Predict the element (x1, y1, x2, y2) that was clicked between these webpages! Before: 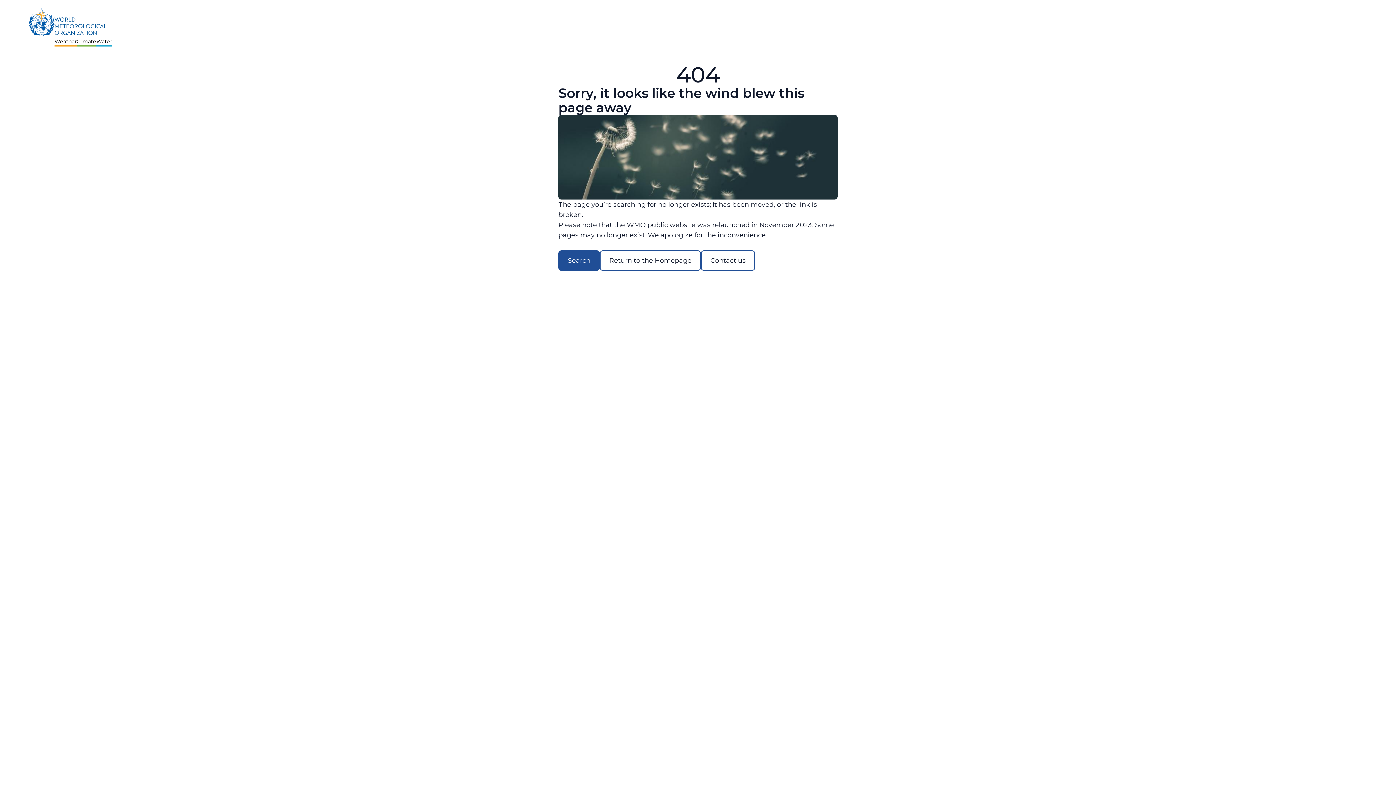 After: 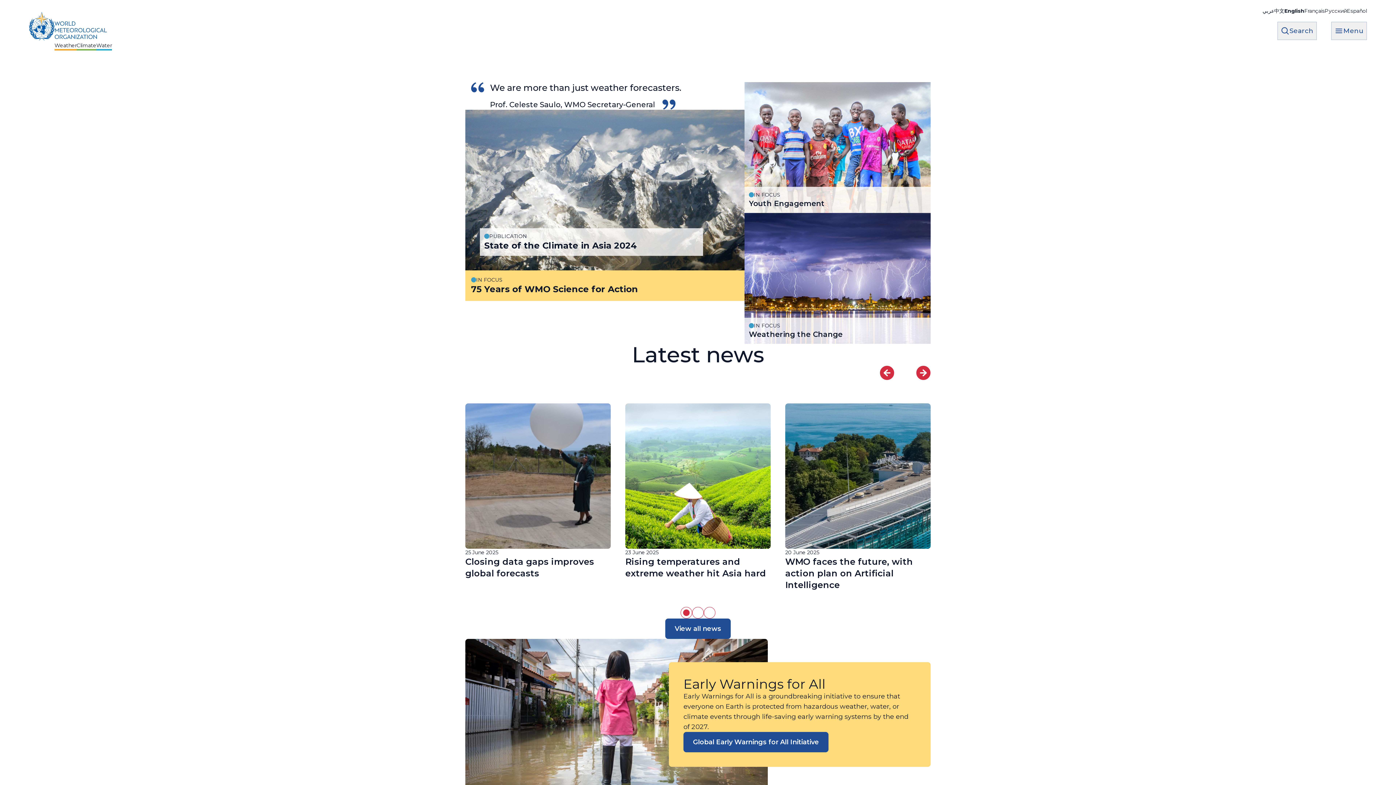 Action: bbox: (29, 7, 112, 43) label: Weather
Climate
Water